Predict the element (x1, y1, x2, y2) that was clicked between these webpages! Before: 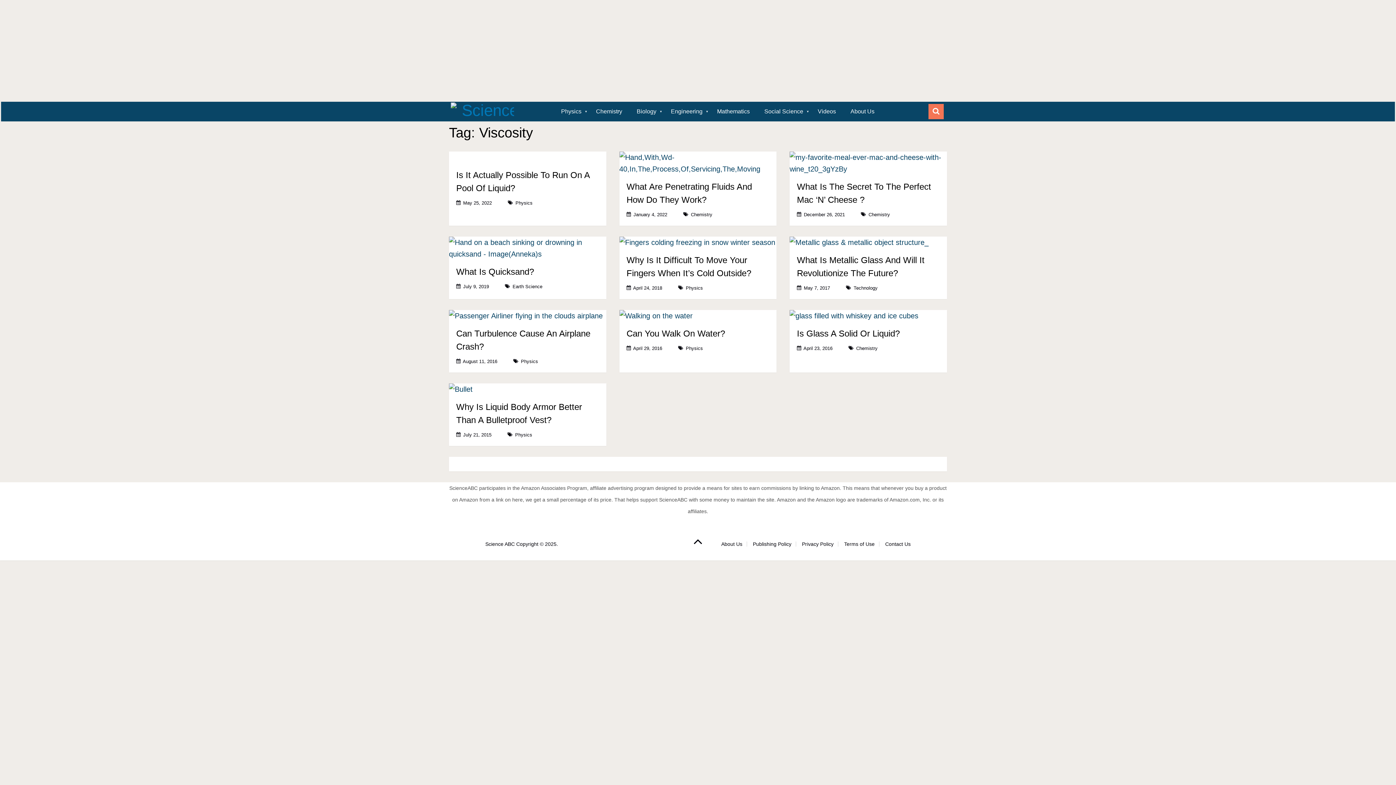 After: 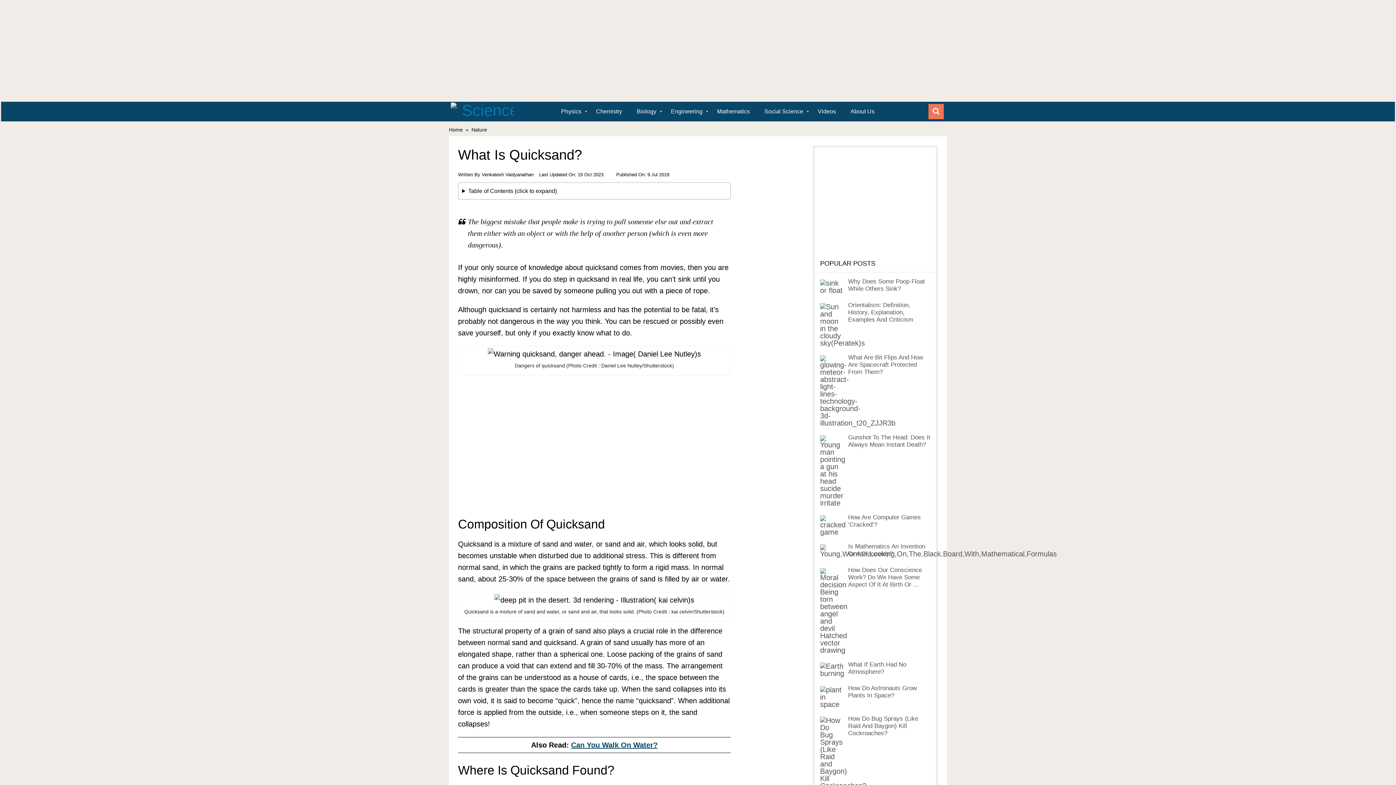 Action: bbox: (449, 236, 606, 260)